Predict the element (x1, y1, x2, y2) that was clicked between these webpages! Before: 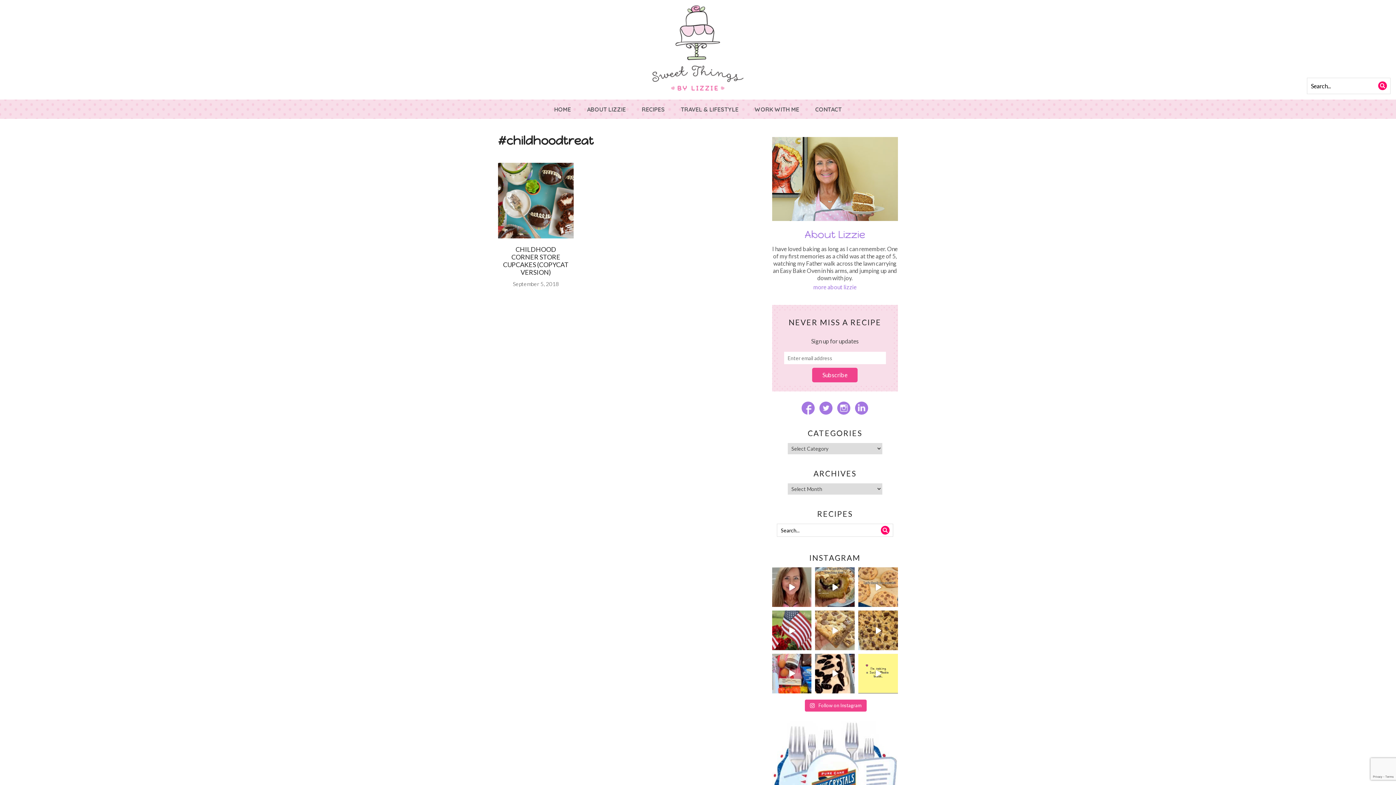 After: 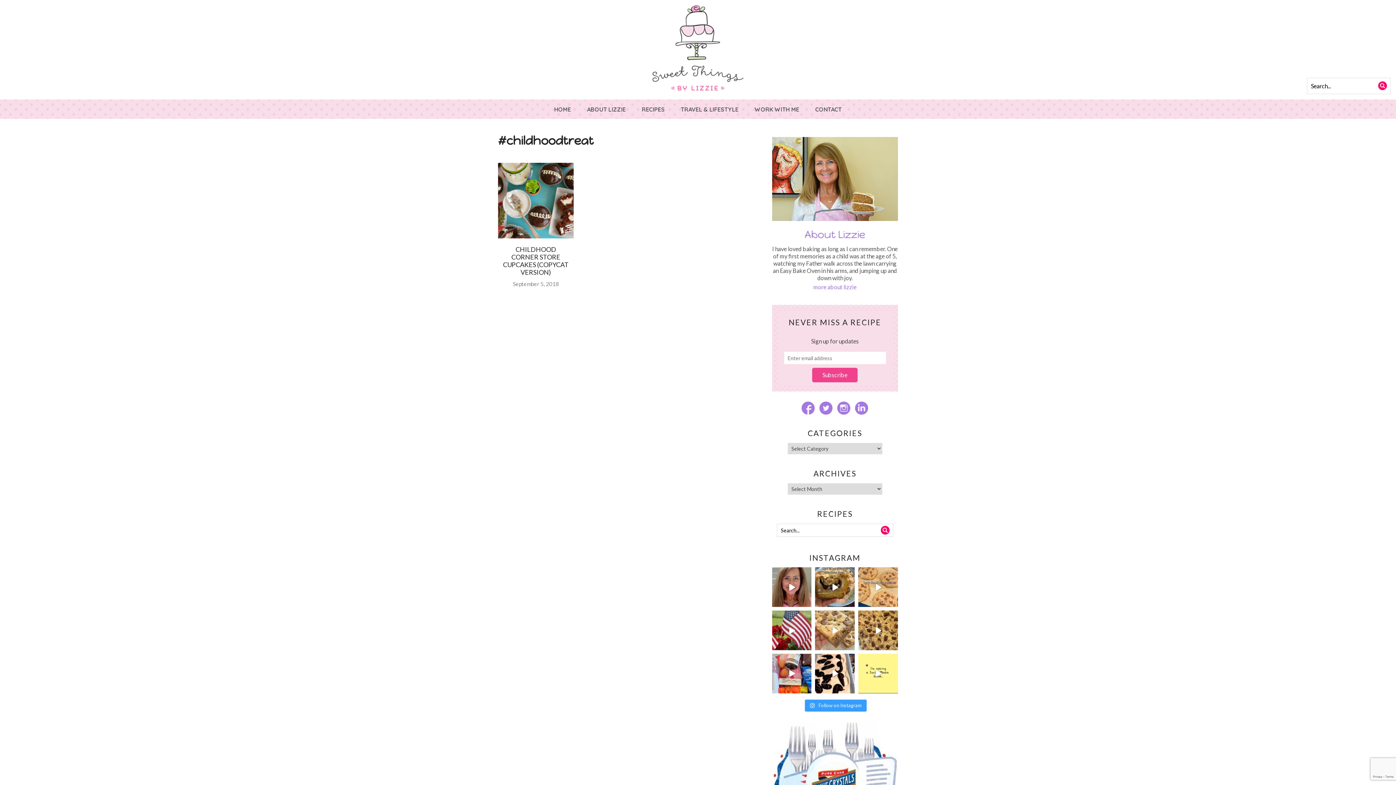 Action: label:  Follow on Instagram bbox: (805, 699, 867, 711)